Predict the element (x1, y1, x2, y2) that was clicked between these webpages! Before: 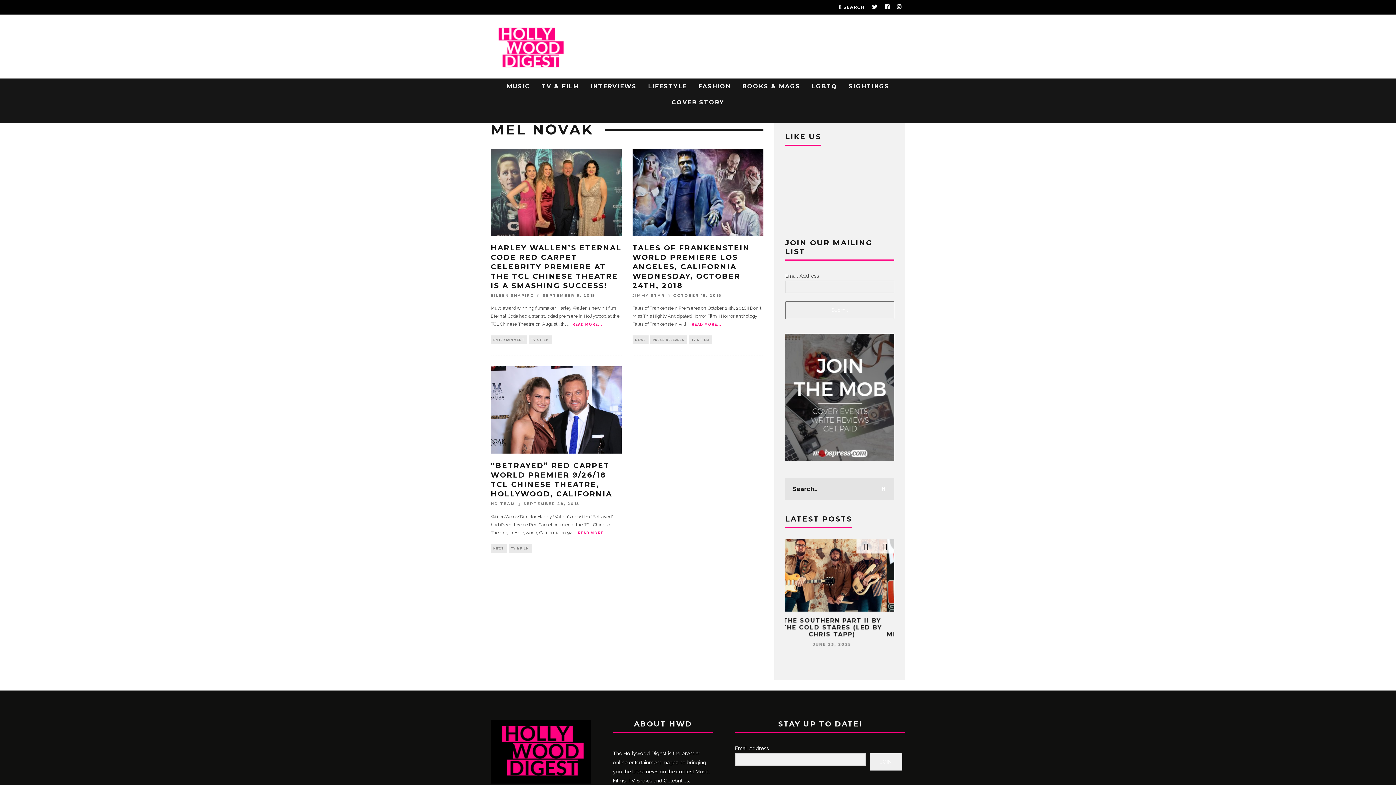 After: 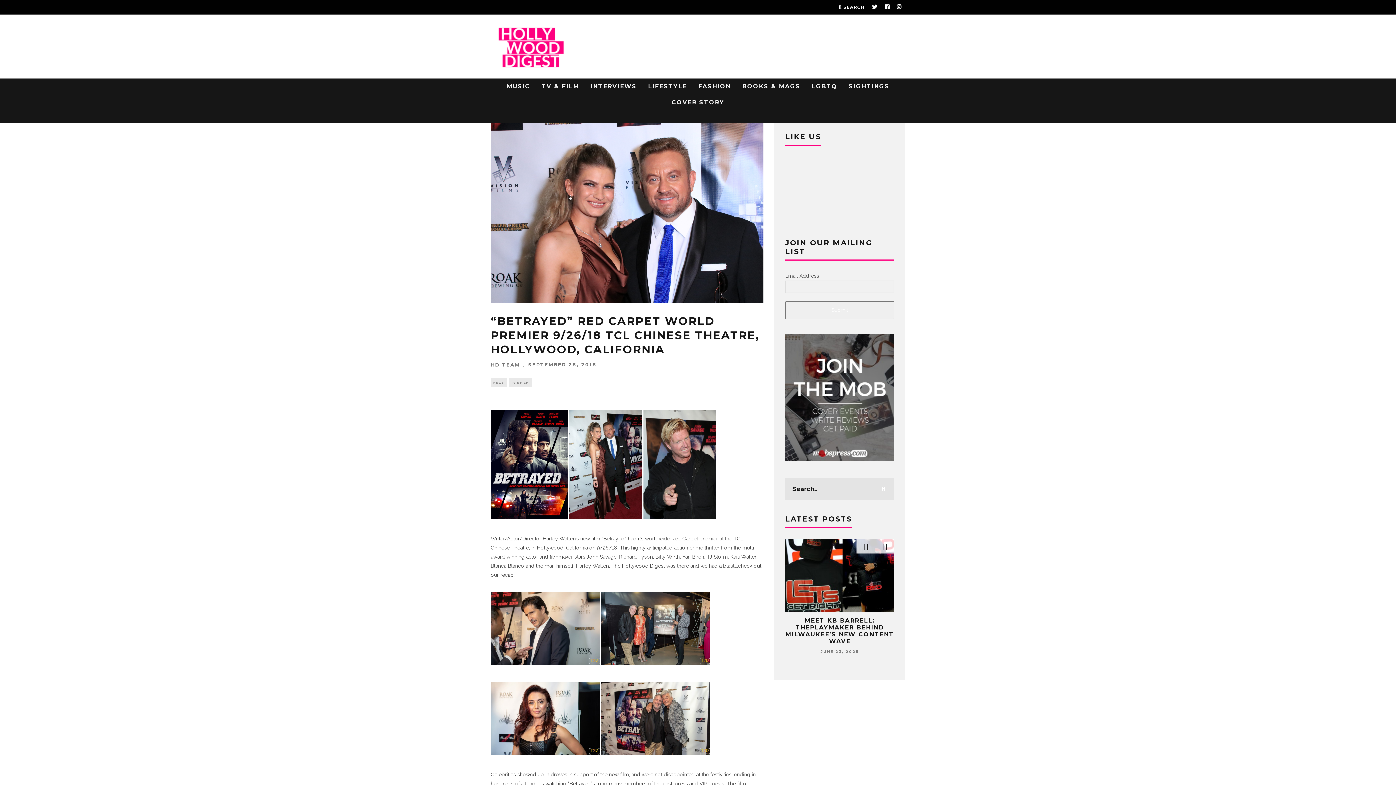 Action: bbox: (490, 366, 621, 453)